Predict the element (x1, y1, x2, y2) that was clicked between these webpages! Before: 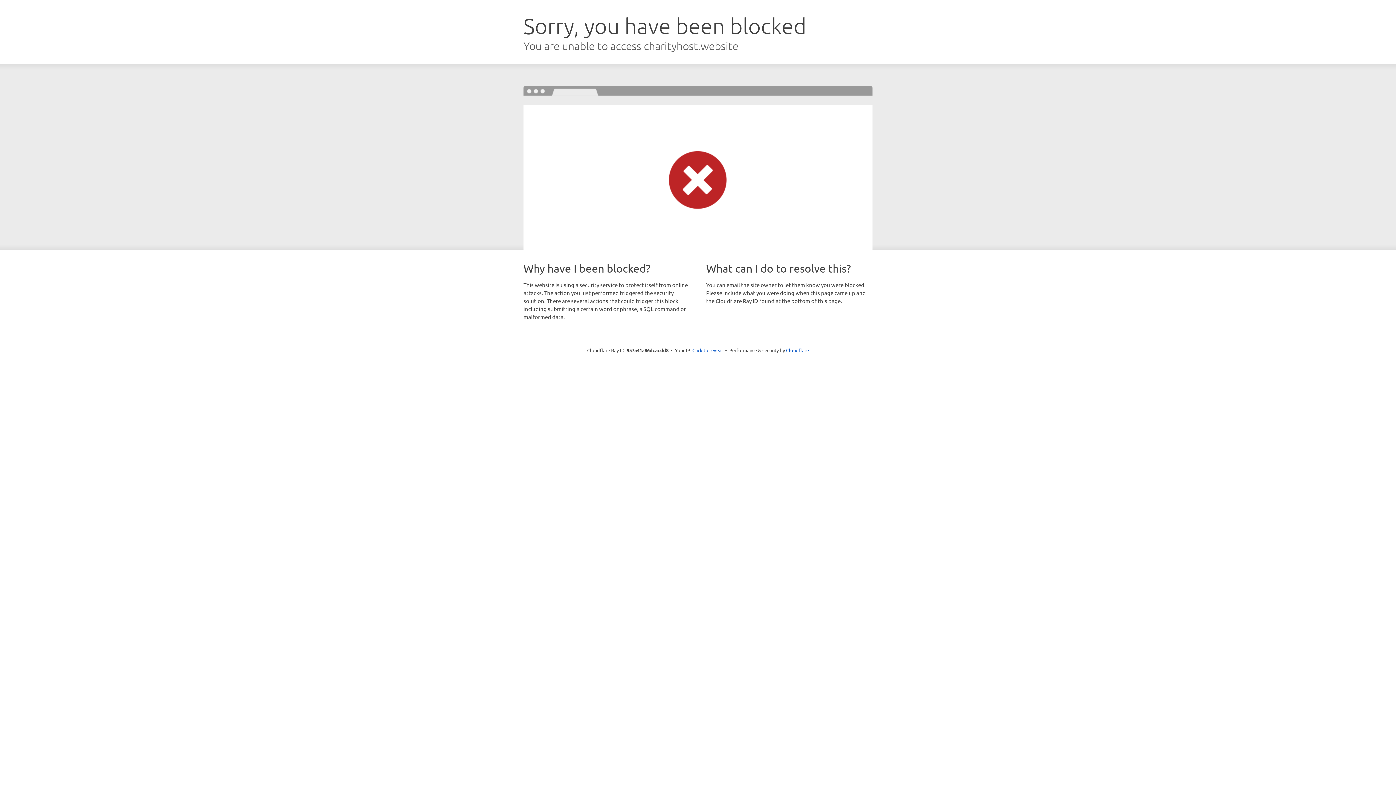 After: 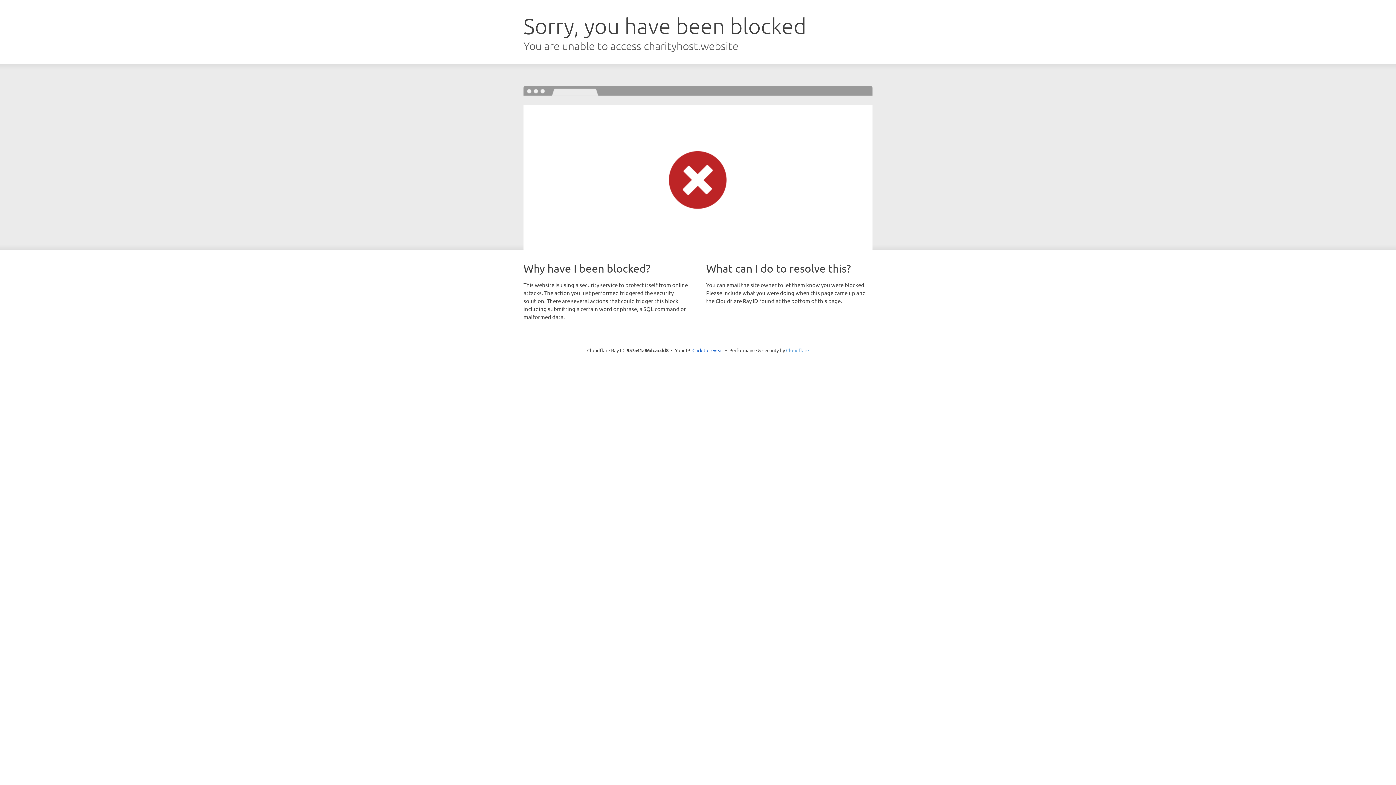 Action: label: Cloudflare bbox: (786, 347, 809, 353)